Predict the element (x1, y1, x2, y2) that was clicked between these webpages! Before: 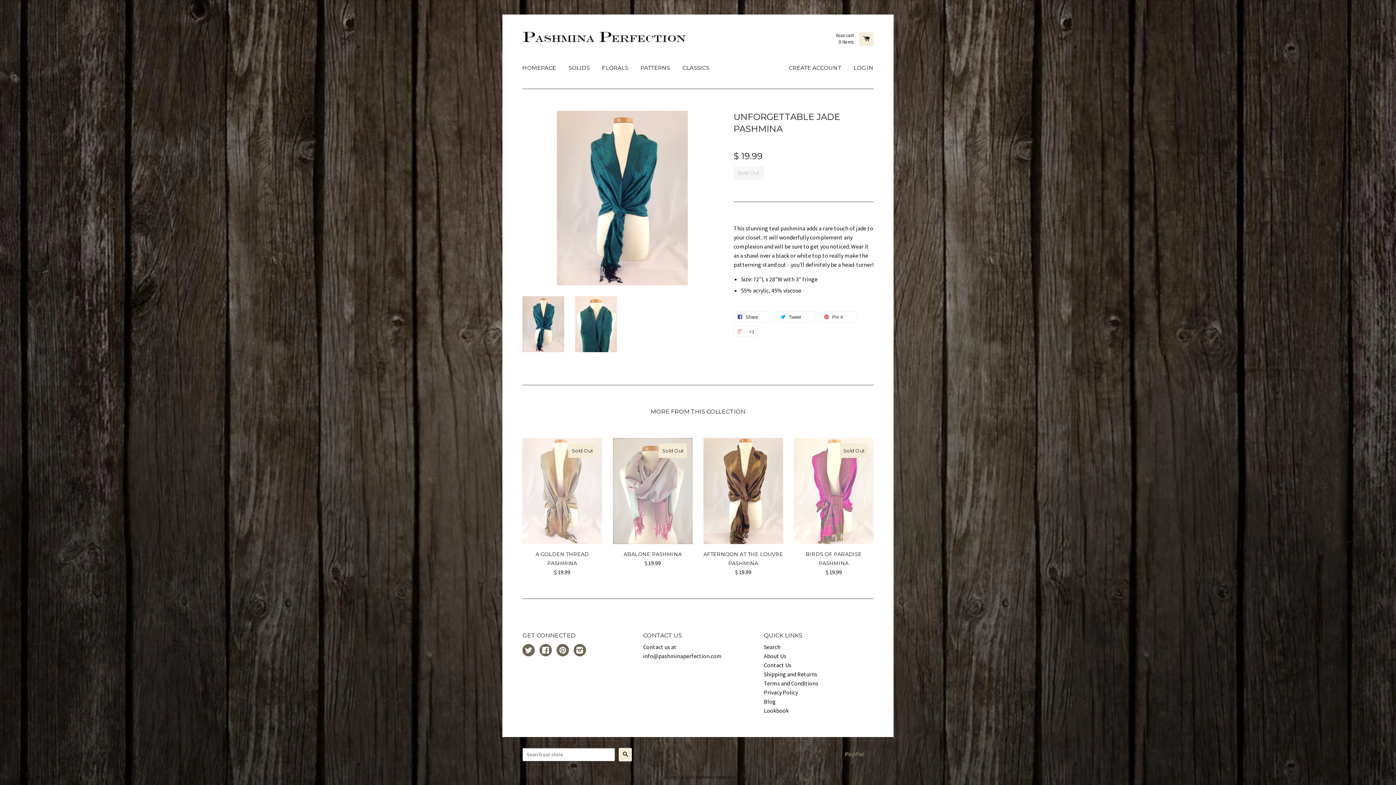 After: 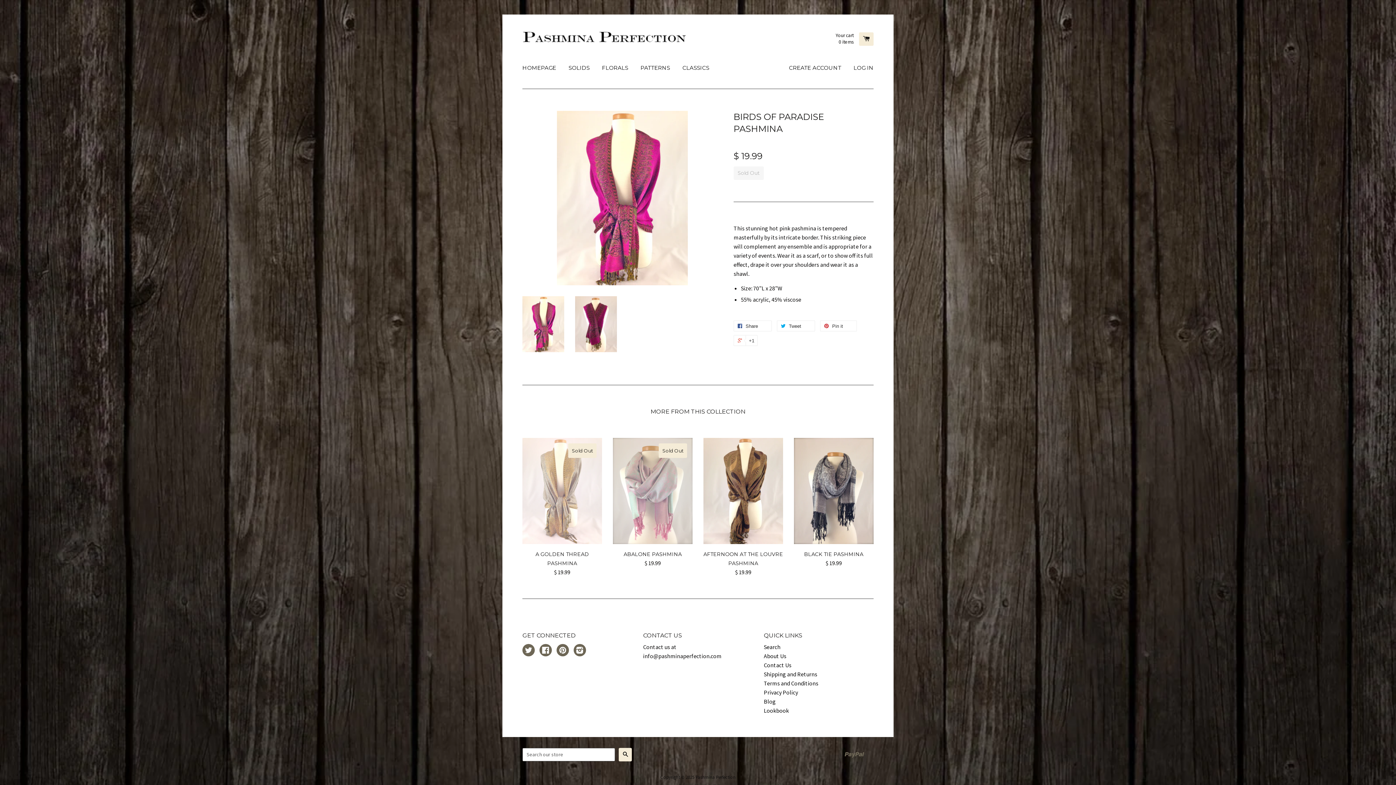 Action: label: Sold Out

BIRDS OF PARADISE PASHMINA
$ 19.99 bbox: (794, 438, 873, 576)